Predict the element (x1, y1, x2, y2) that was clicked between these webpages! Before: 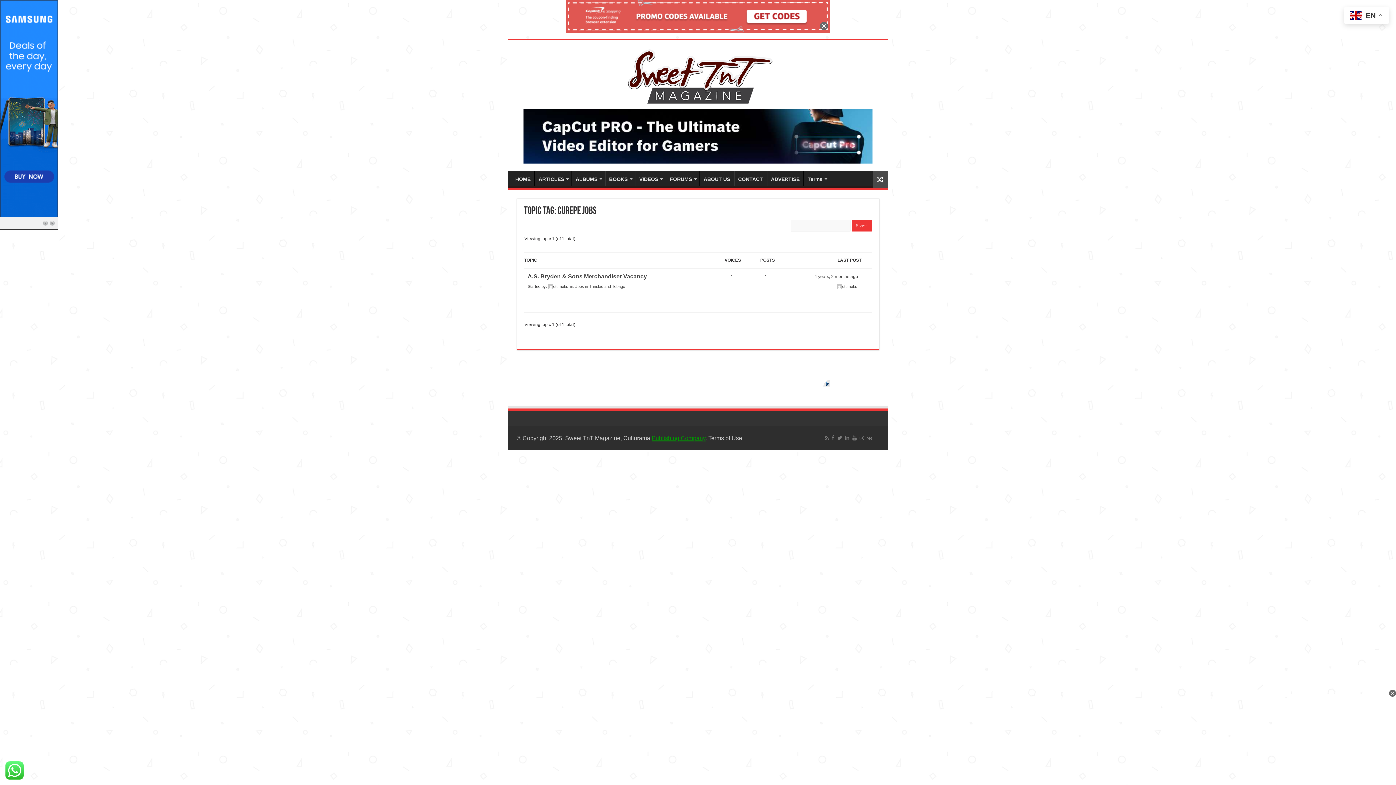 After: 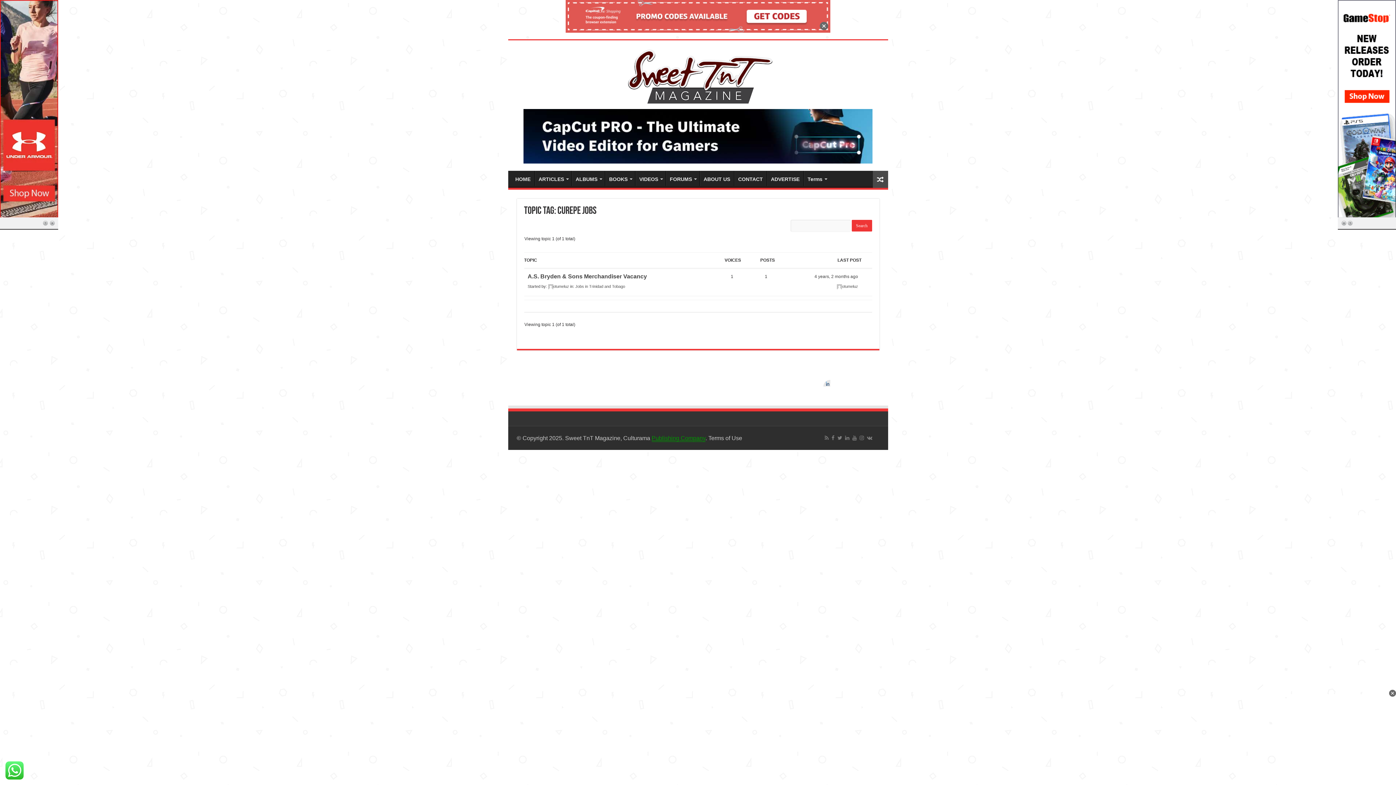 Action: bbox: (523, 132, 872, 139)